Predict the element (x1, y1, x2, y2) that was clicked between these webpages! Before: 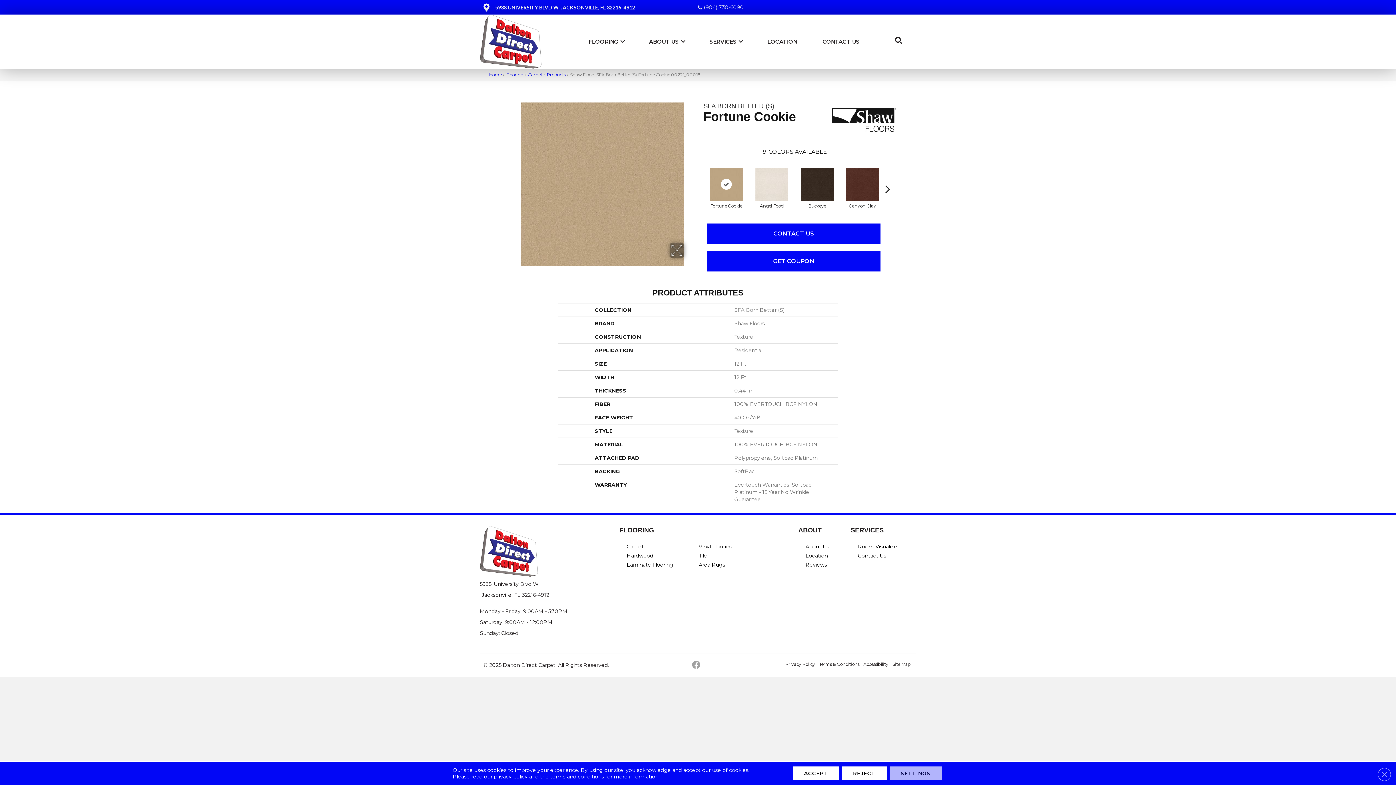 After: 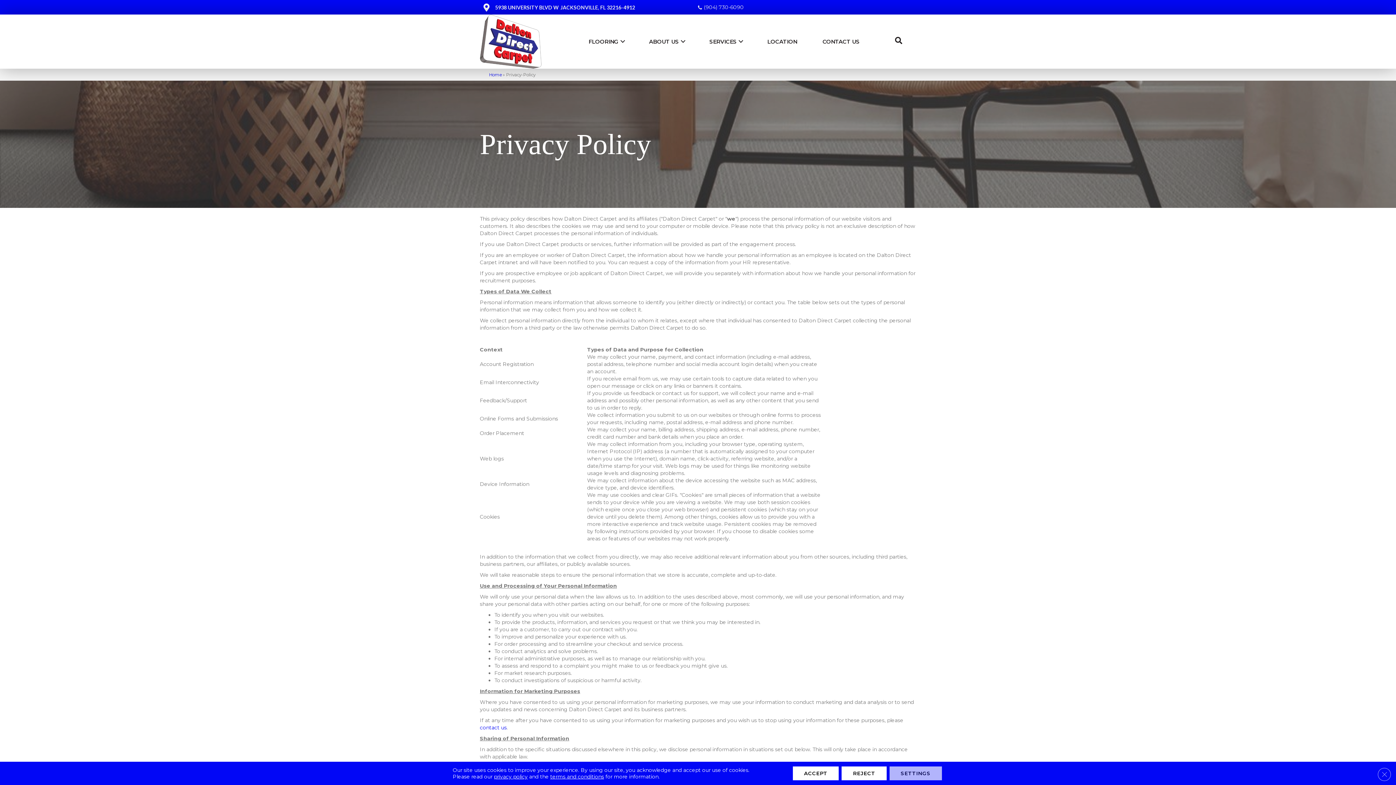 Action: bbox: (783, 660, 817, 668) label: Privacy Policy